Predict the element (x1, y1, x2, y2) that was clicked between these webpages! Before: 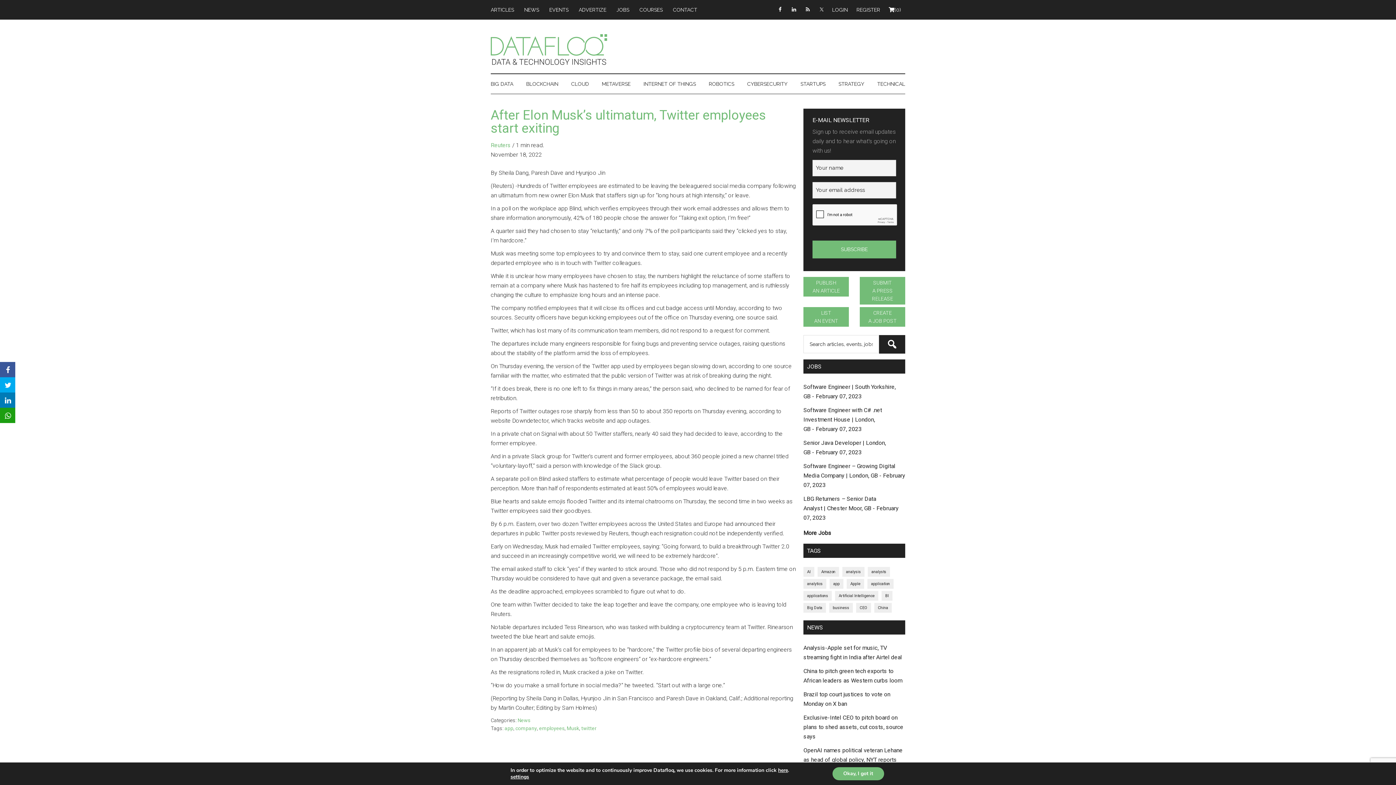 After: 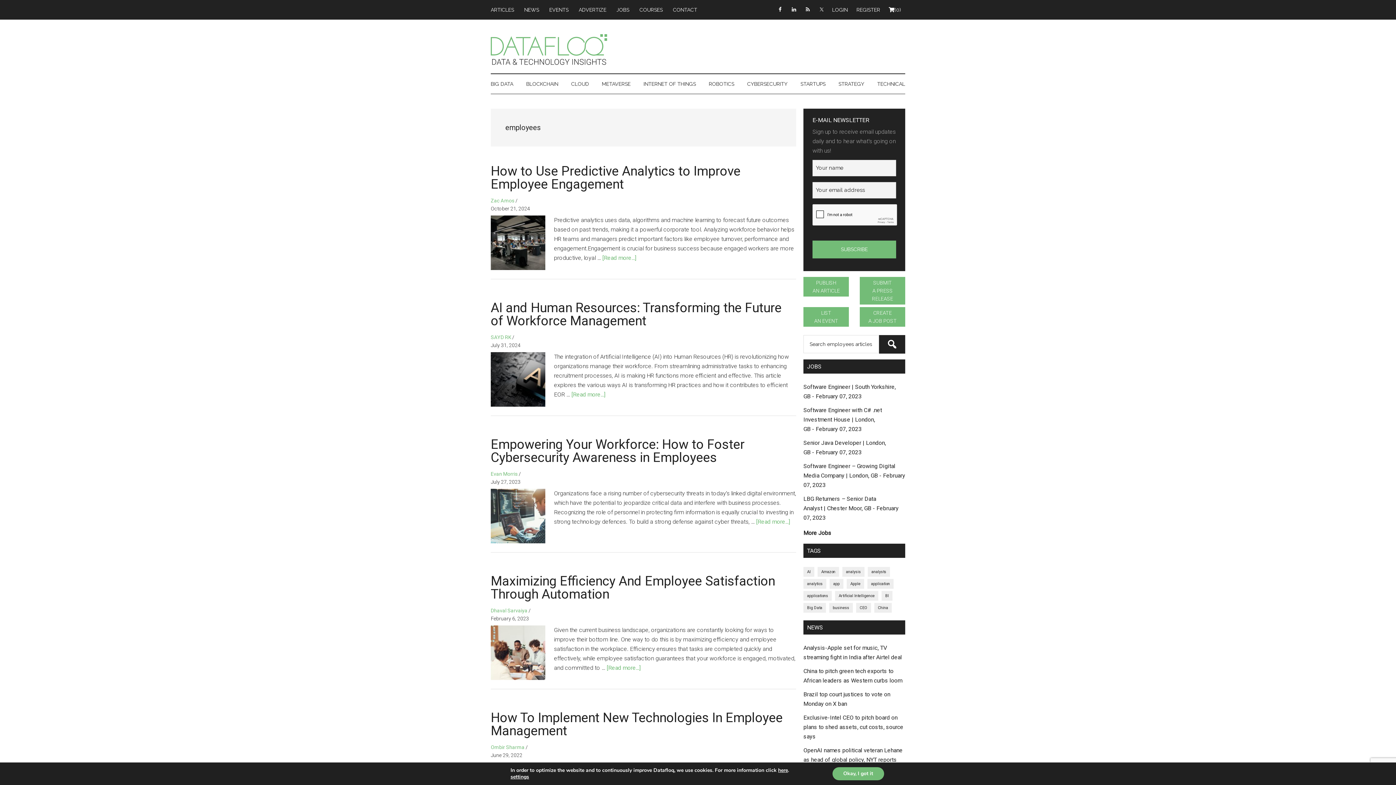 Action: bbox: (539, 725, 564, 731) label: employees